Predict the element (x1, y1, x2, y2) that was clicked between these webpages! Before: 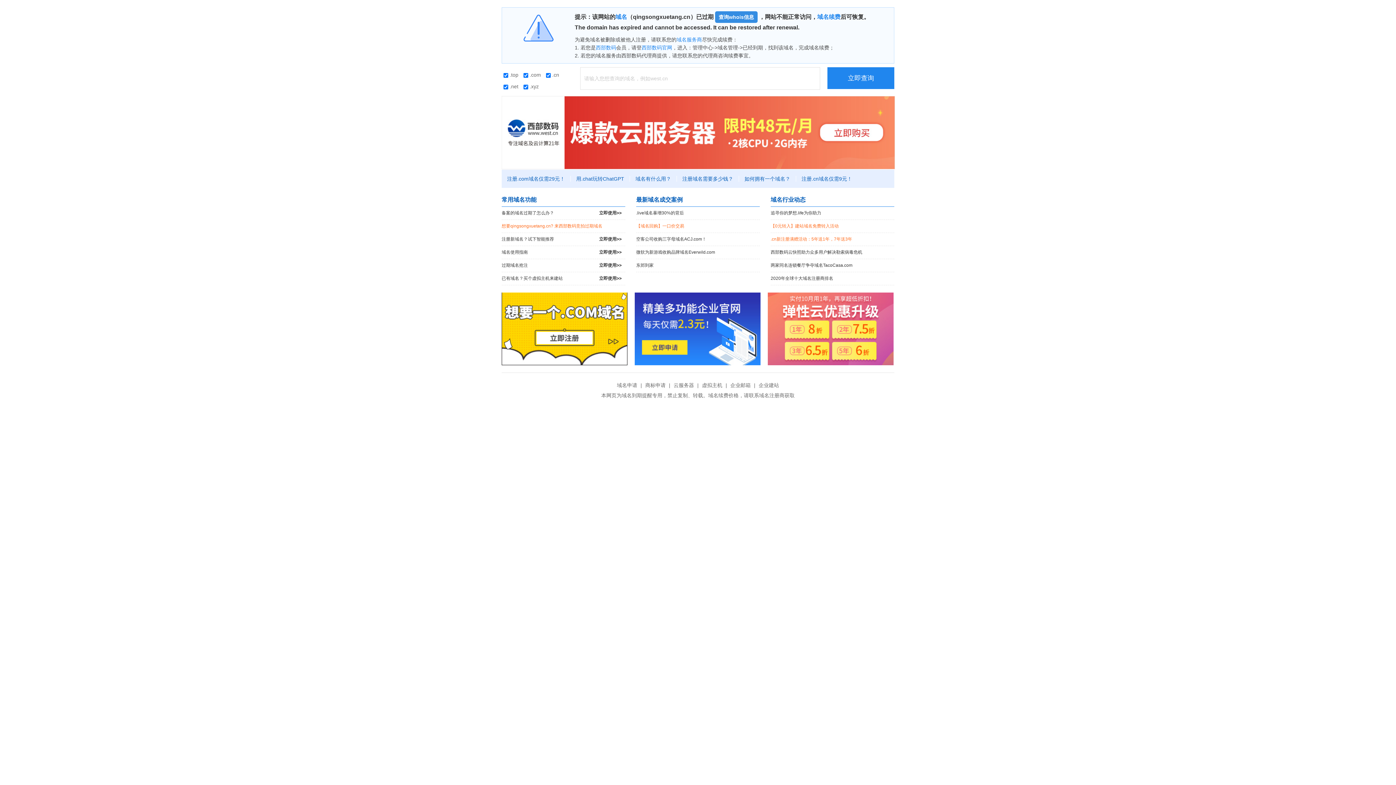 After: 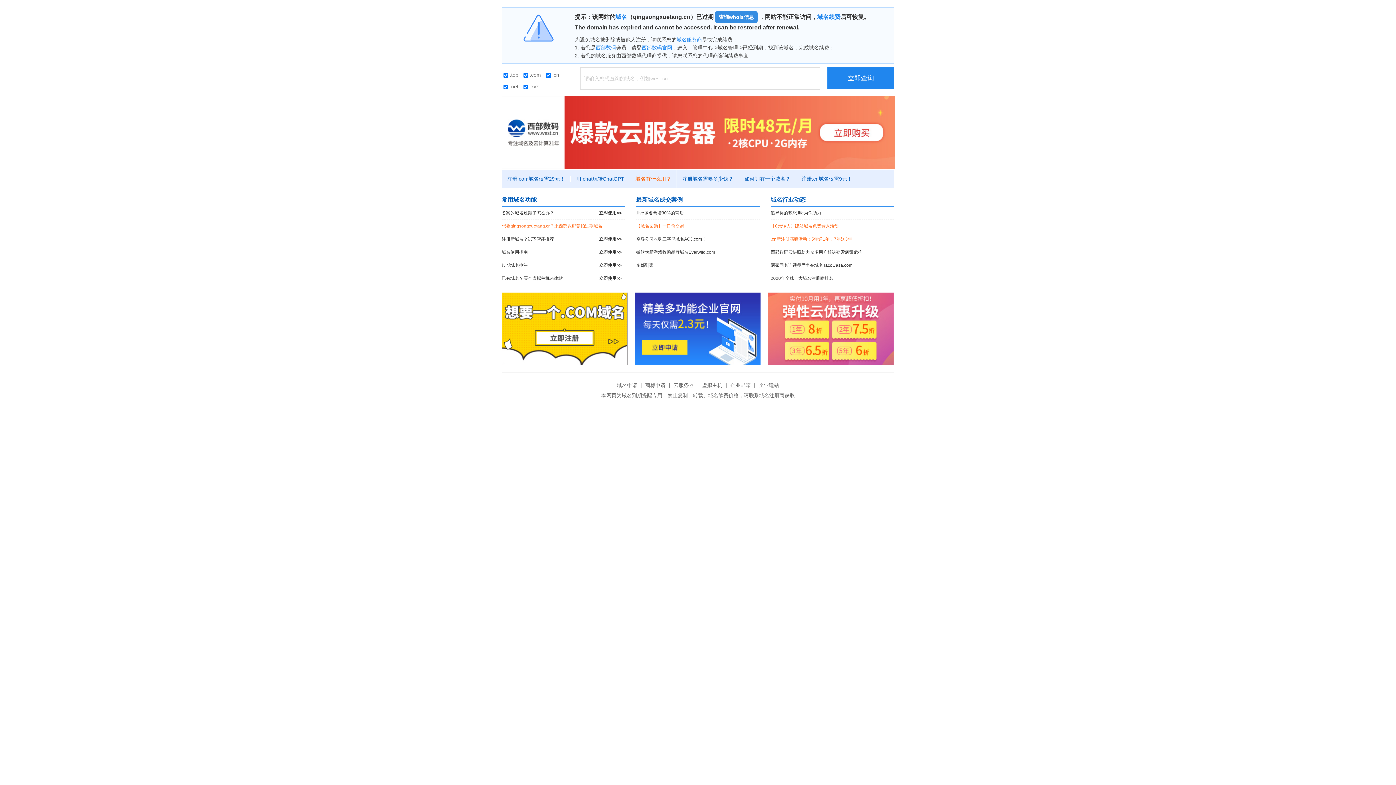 Action: label: 域名有什么用？ bbox: (630, 176, 677, 181)